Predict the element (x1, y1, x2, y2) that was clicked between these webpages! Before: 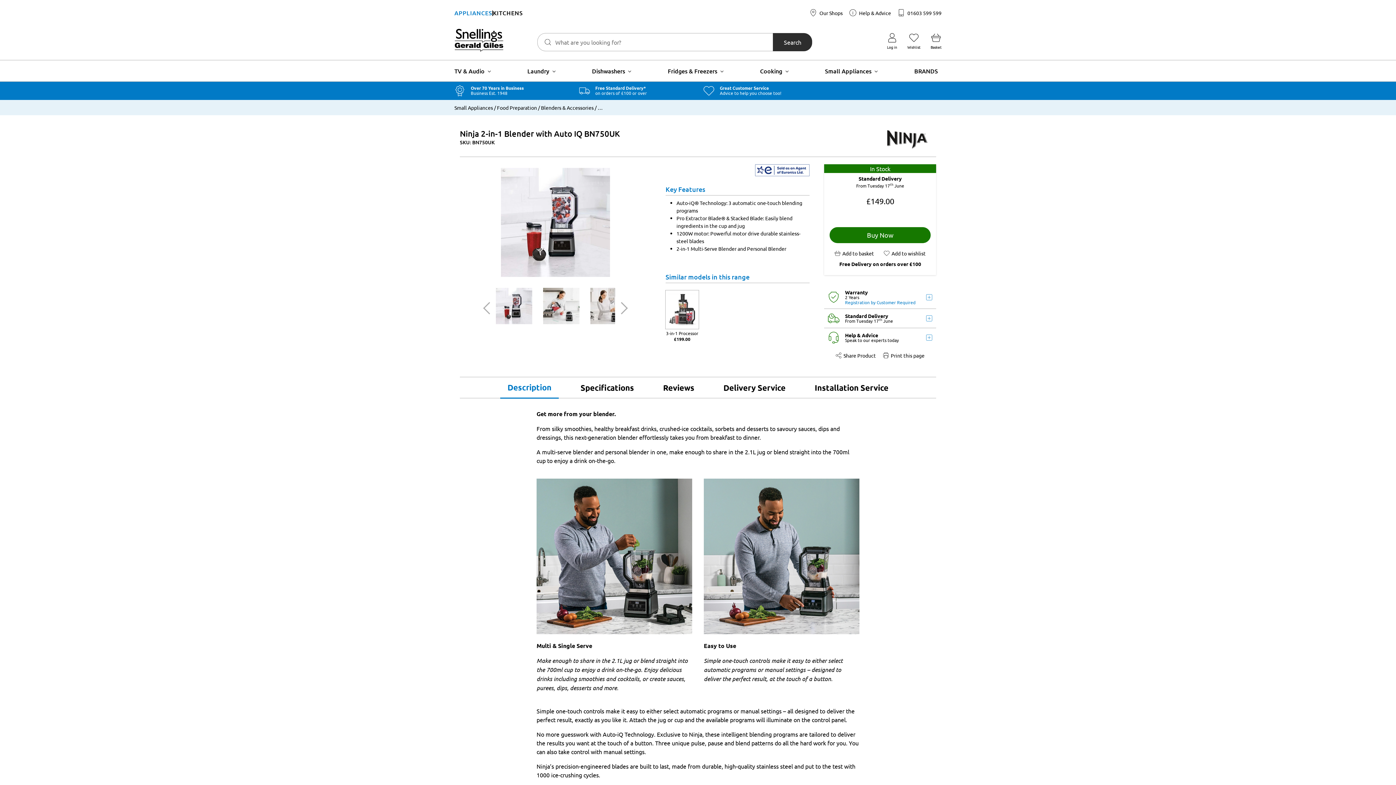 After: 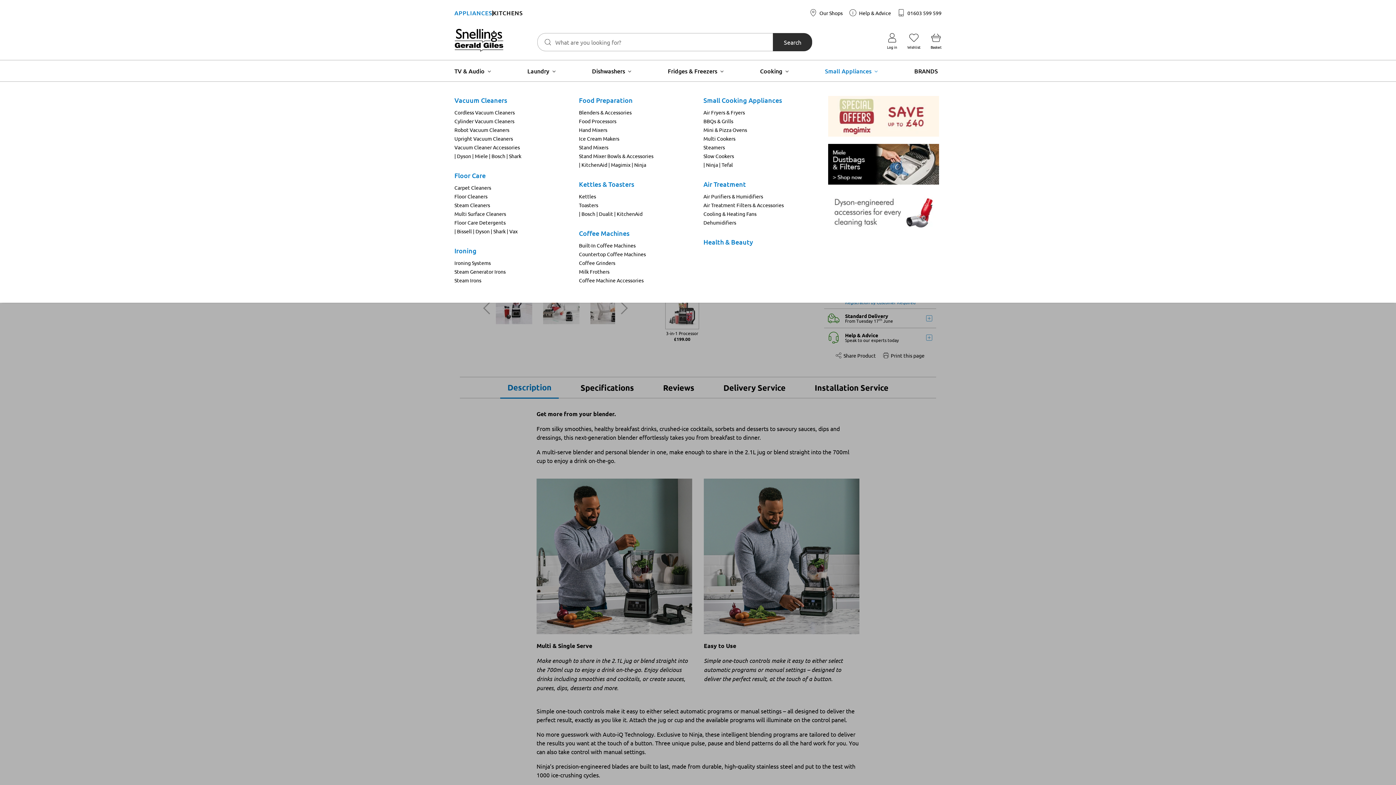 Action: bbox: (821, 60, 881, 81) label: Small Appliances